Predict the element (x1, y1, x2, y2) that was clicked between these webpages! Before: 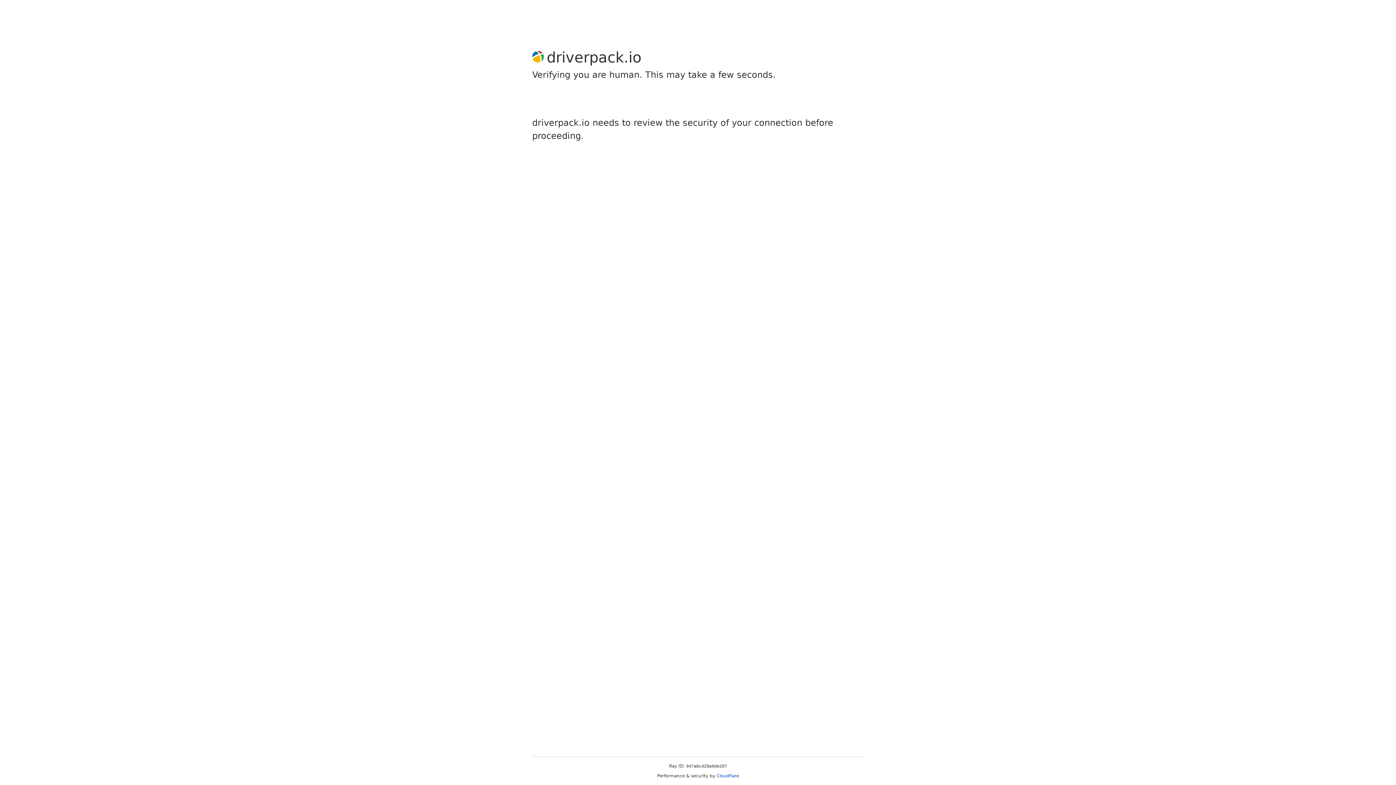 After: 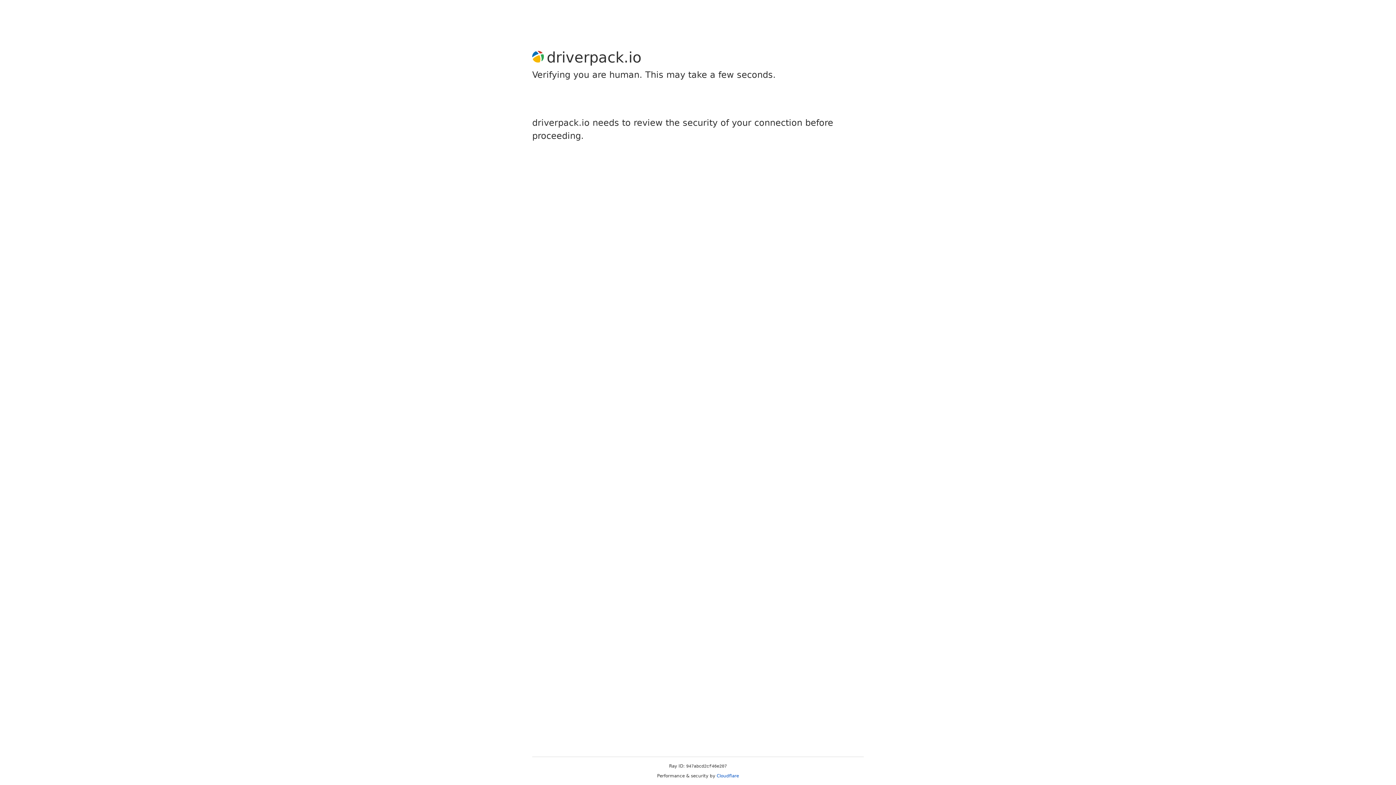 Action: label: Cloudflare bbox: (716, 773, 739, 778)